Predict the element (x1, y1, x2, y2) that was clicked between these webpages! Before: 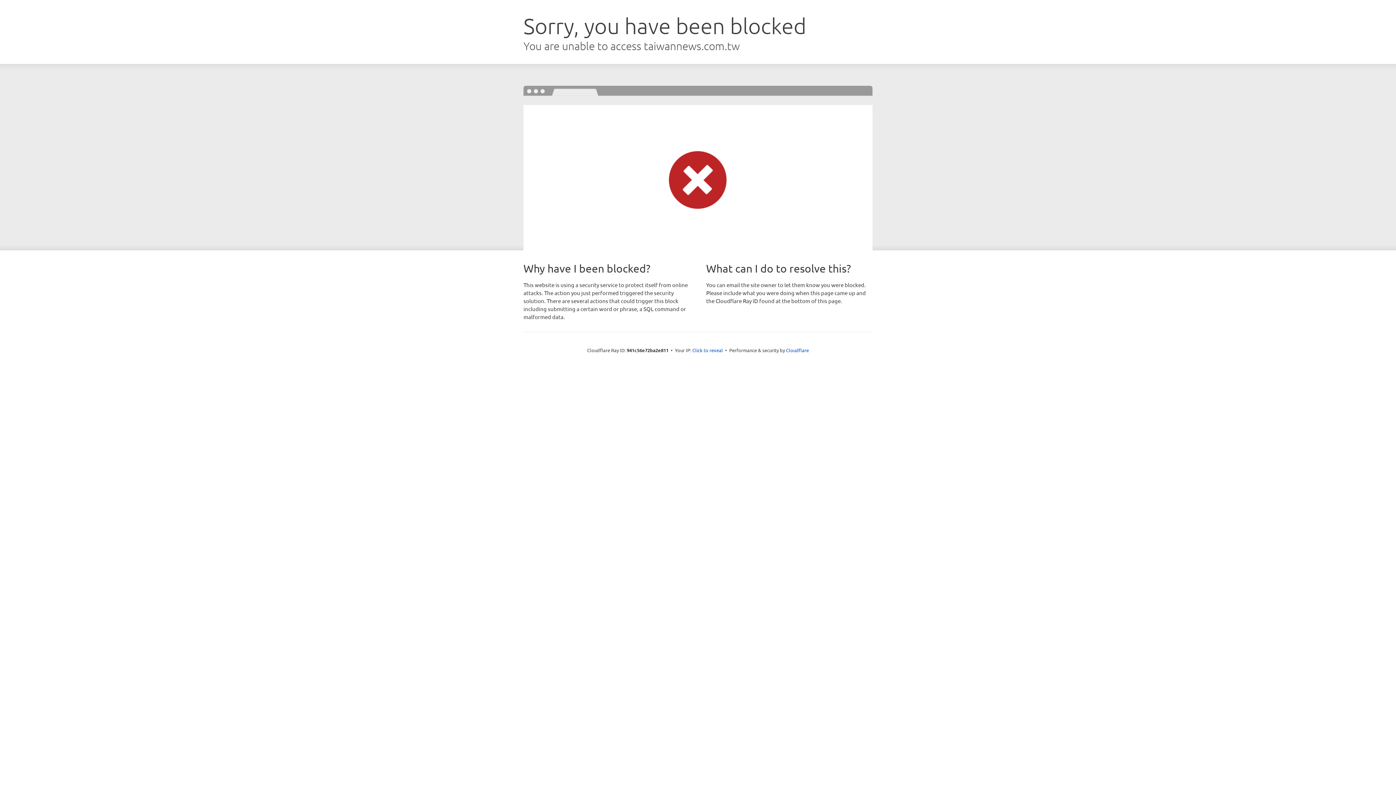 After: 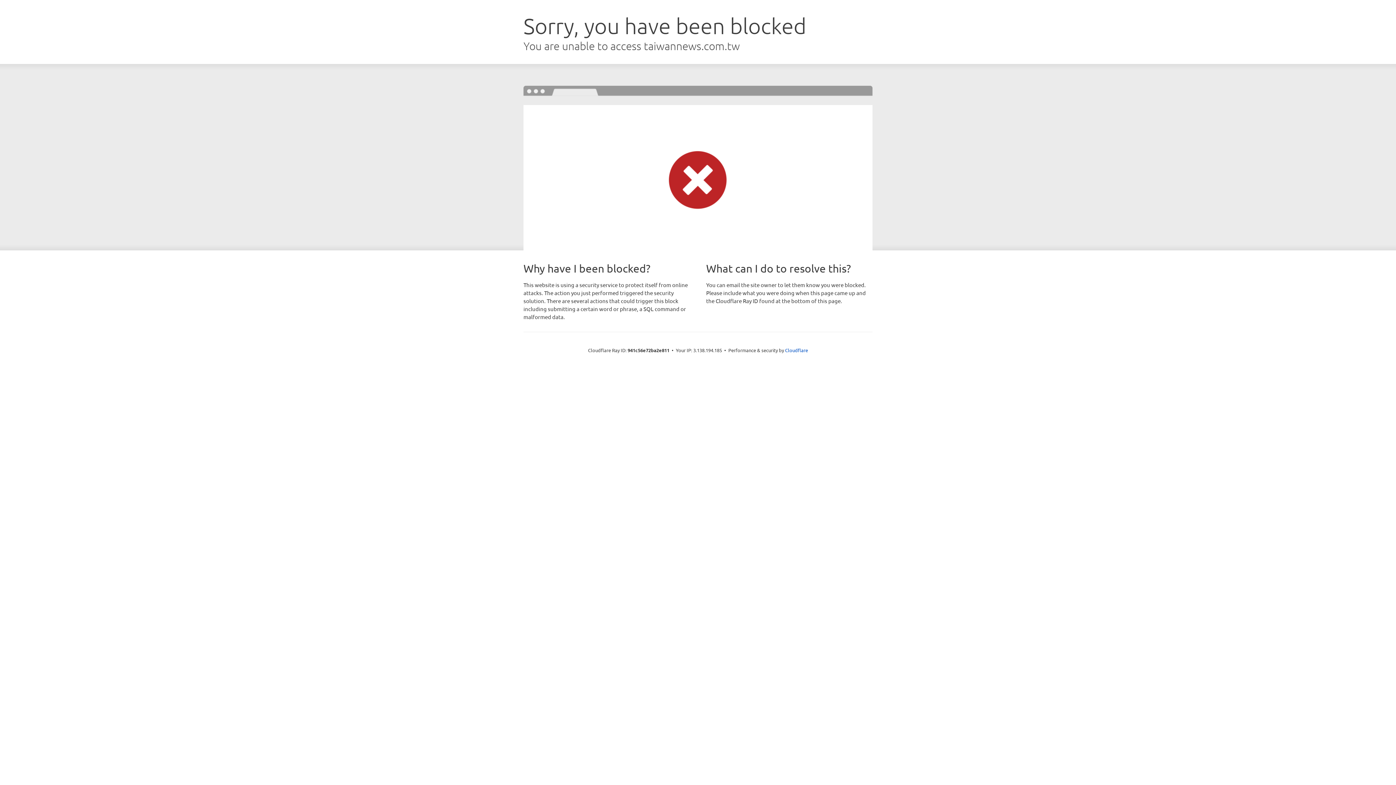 Action: label: Click to reveal bbox: (692, 346, 723, 353)